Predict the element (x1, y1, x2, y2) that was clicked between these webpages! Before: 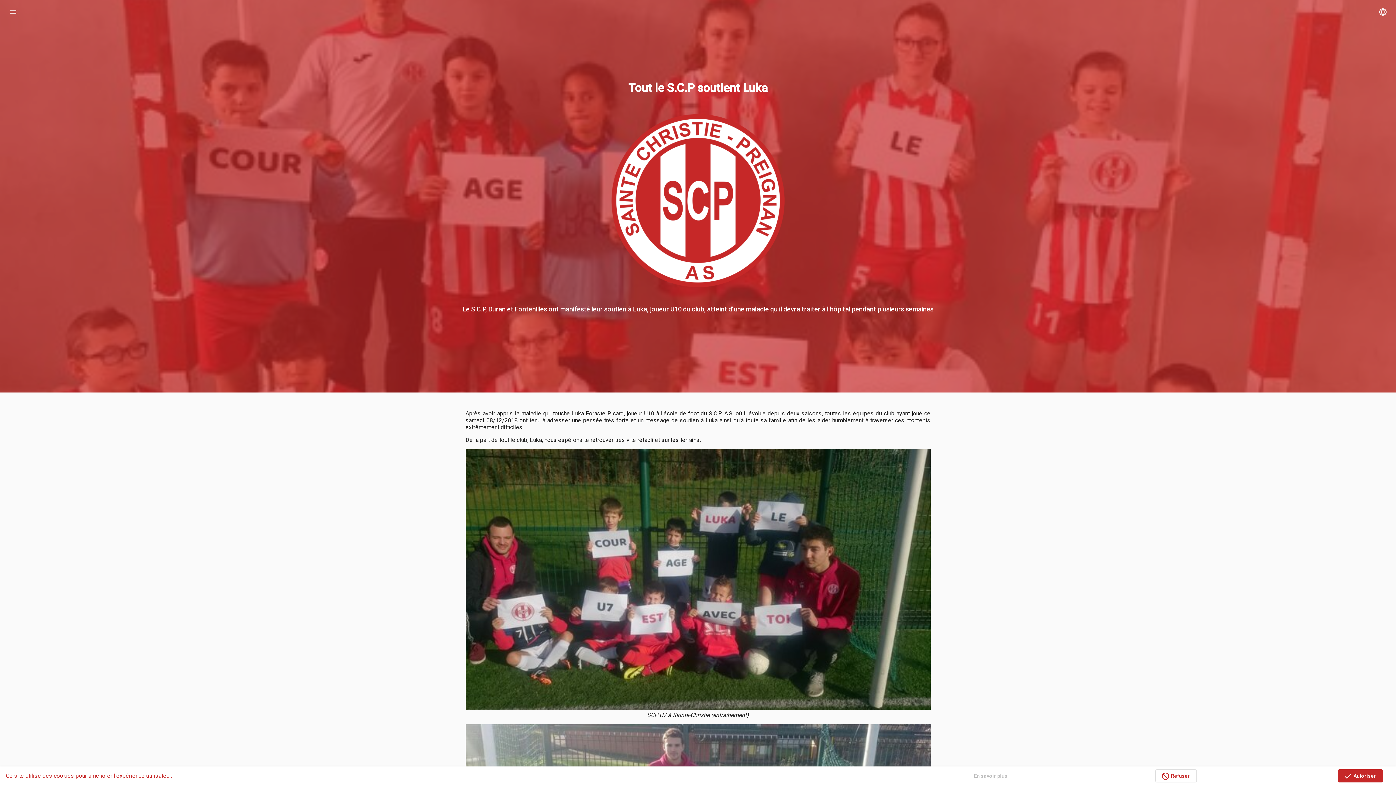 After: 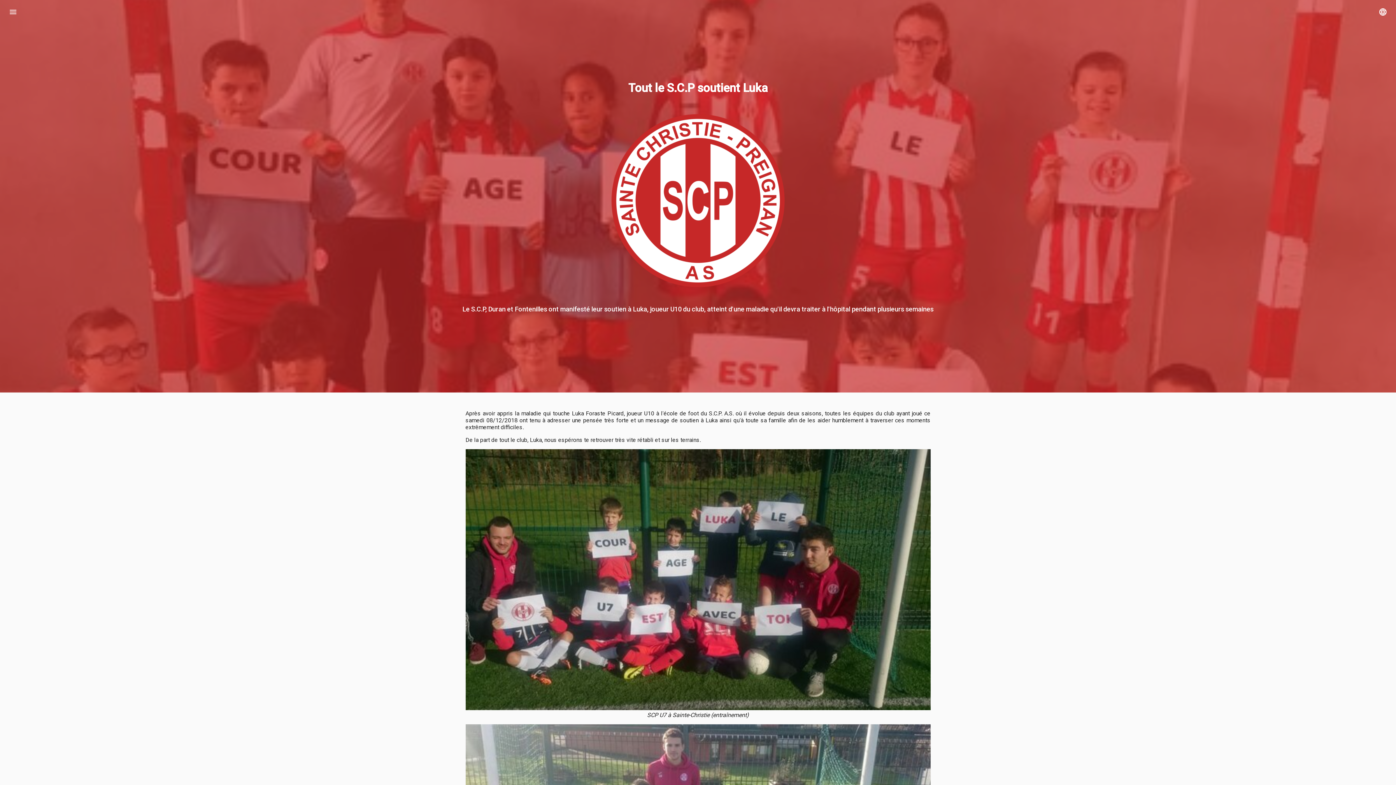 Action: bbox: (1338, 769, 1383, 782) label: Autoriser